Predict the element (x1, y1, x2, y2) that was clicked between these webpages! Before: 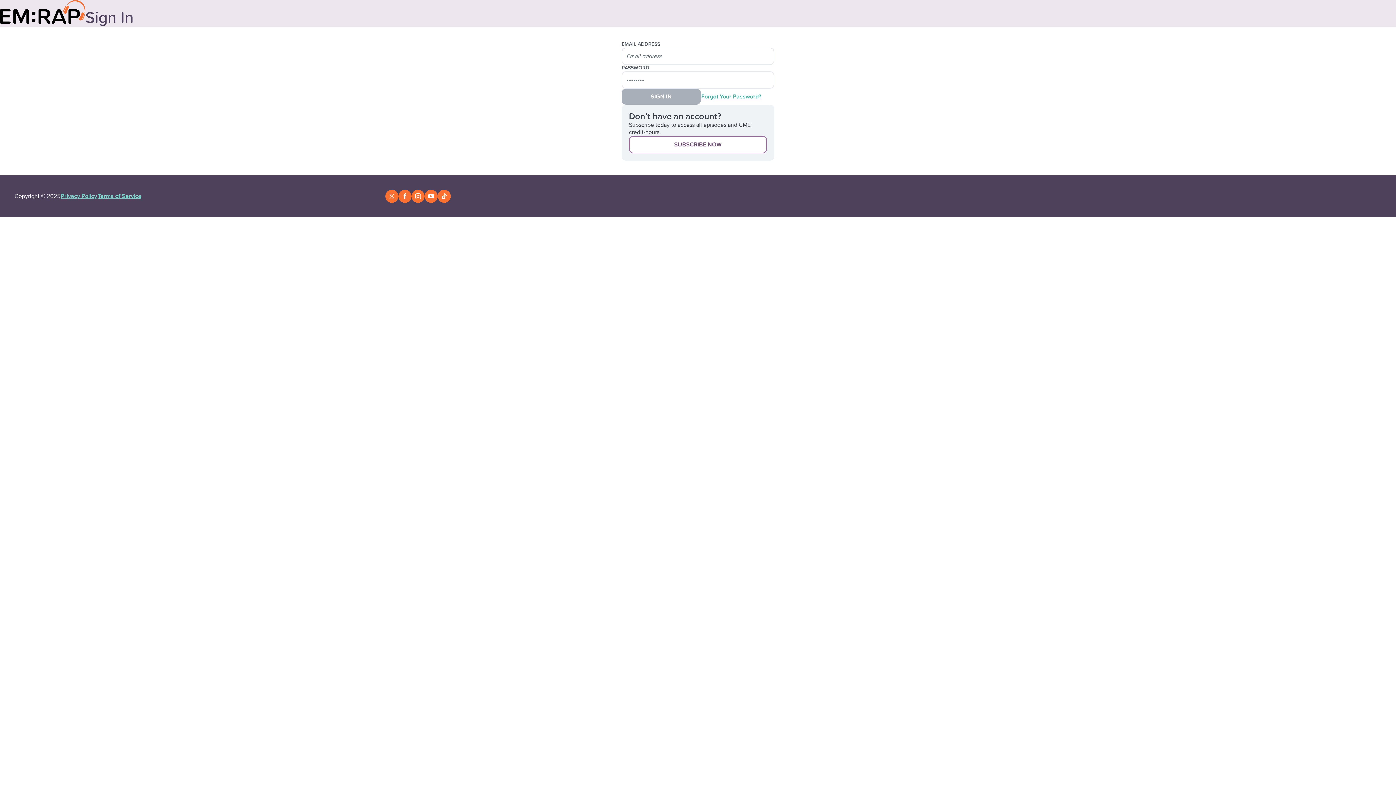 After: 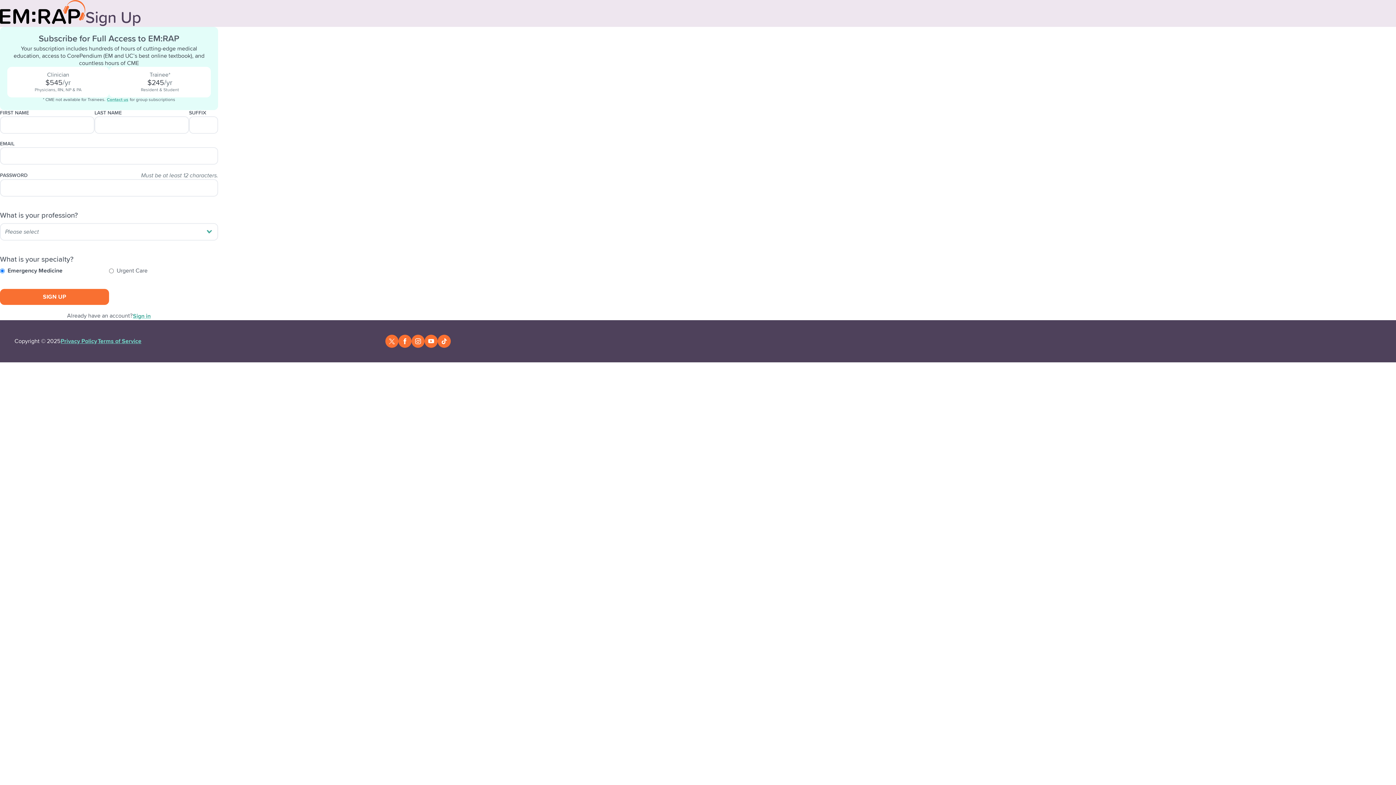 Action: label: SUBSCRIBE NOW bbox: (629, 136, 767, 153)